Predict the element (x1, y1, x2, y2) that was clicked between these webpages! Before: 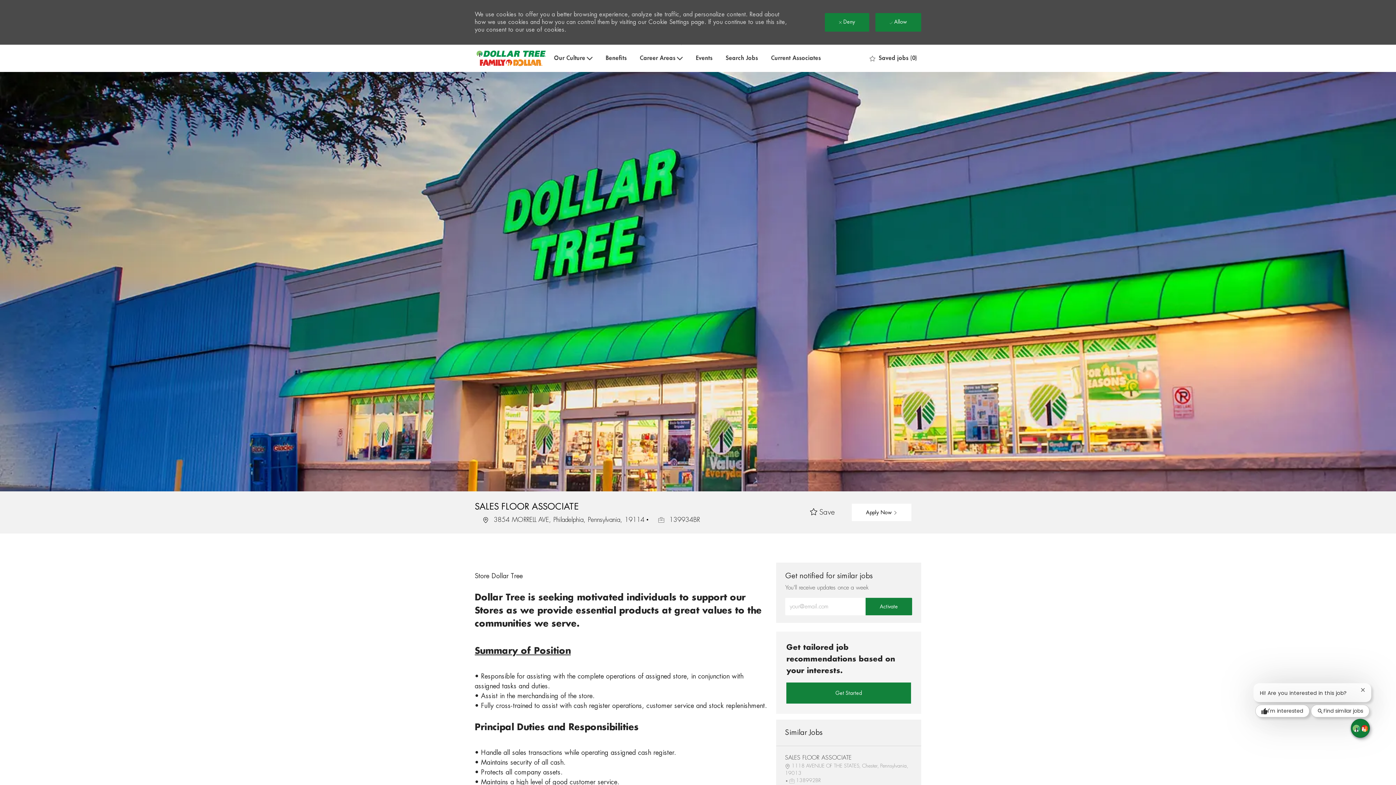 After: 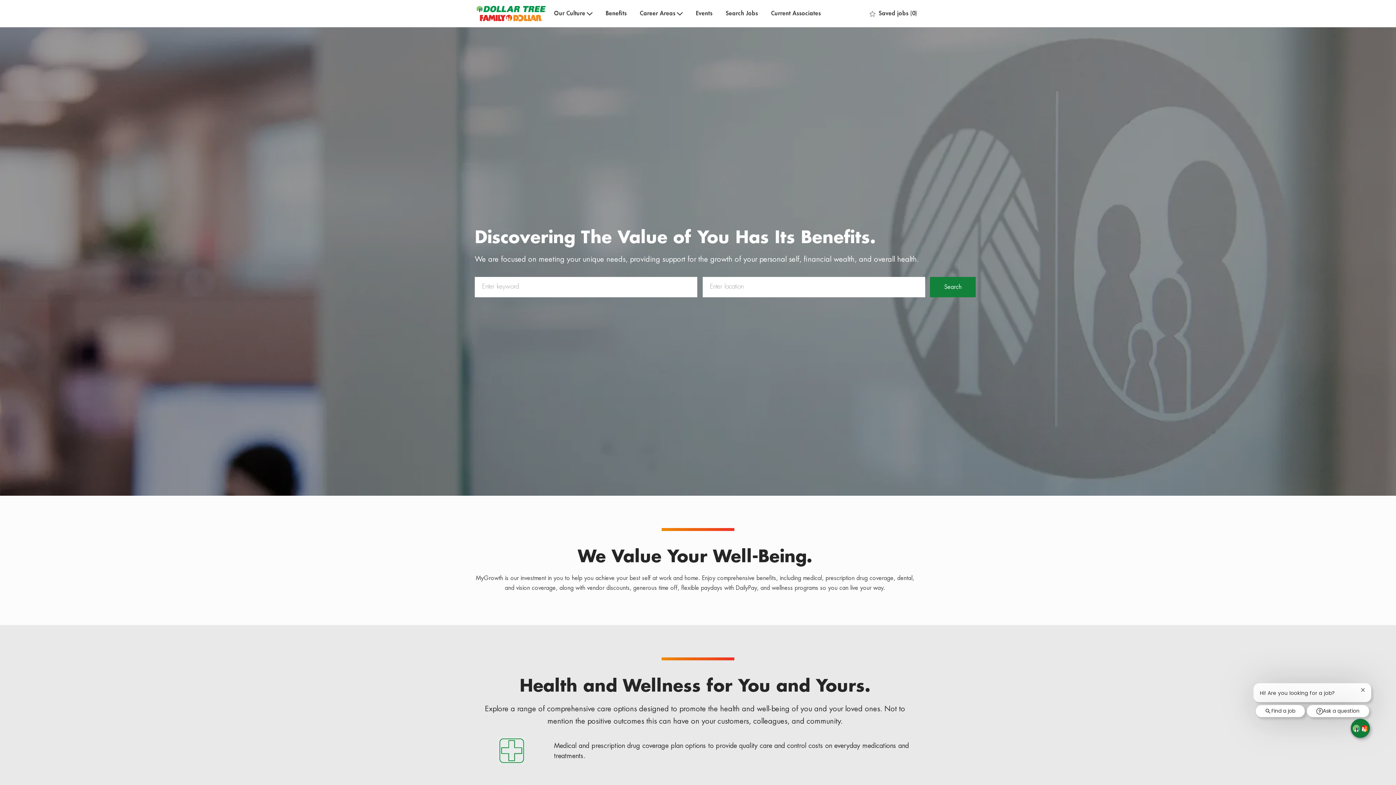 Action: label: Benefits bbox: (605, 54, 626, 61)